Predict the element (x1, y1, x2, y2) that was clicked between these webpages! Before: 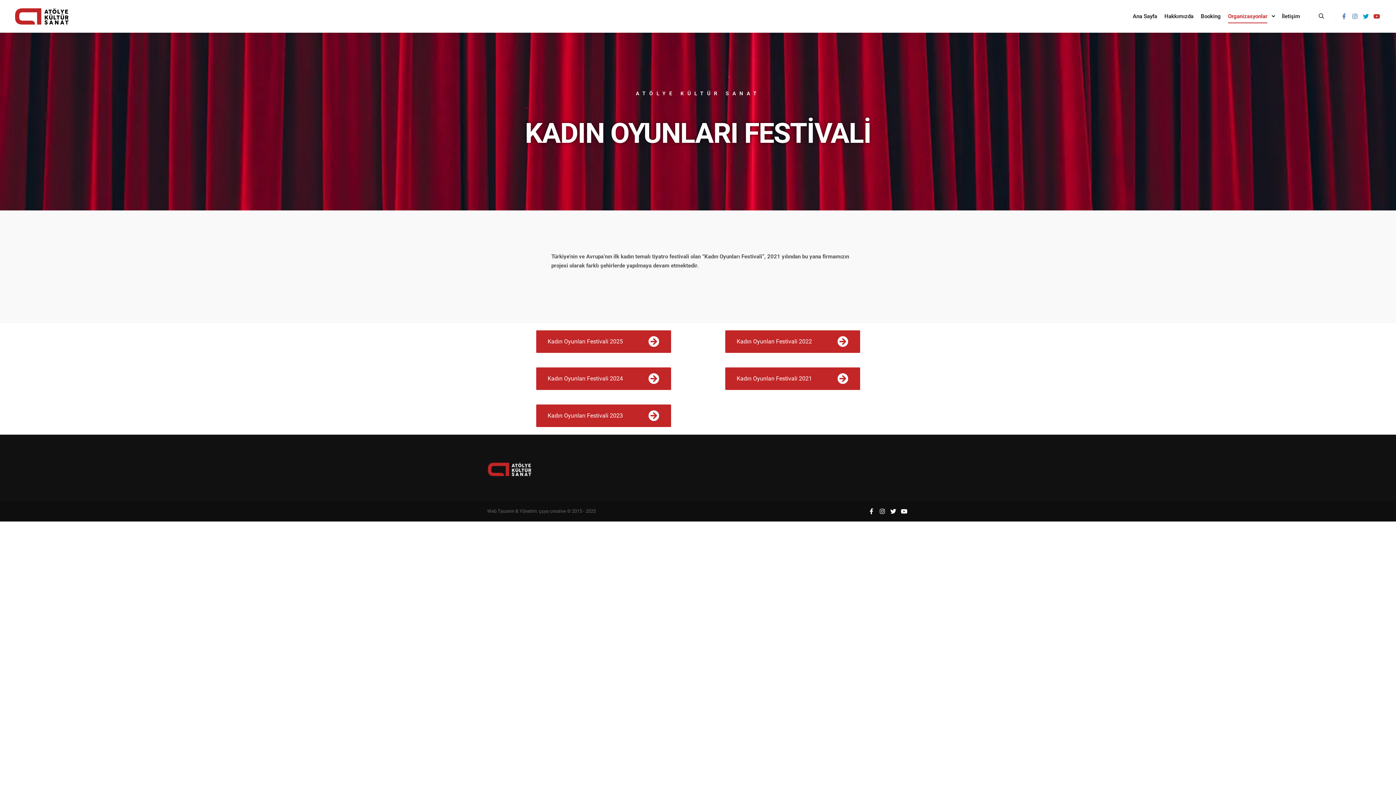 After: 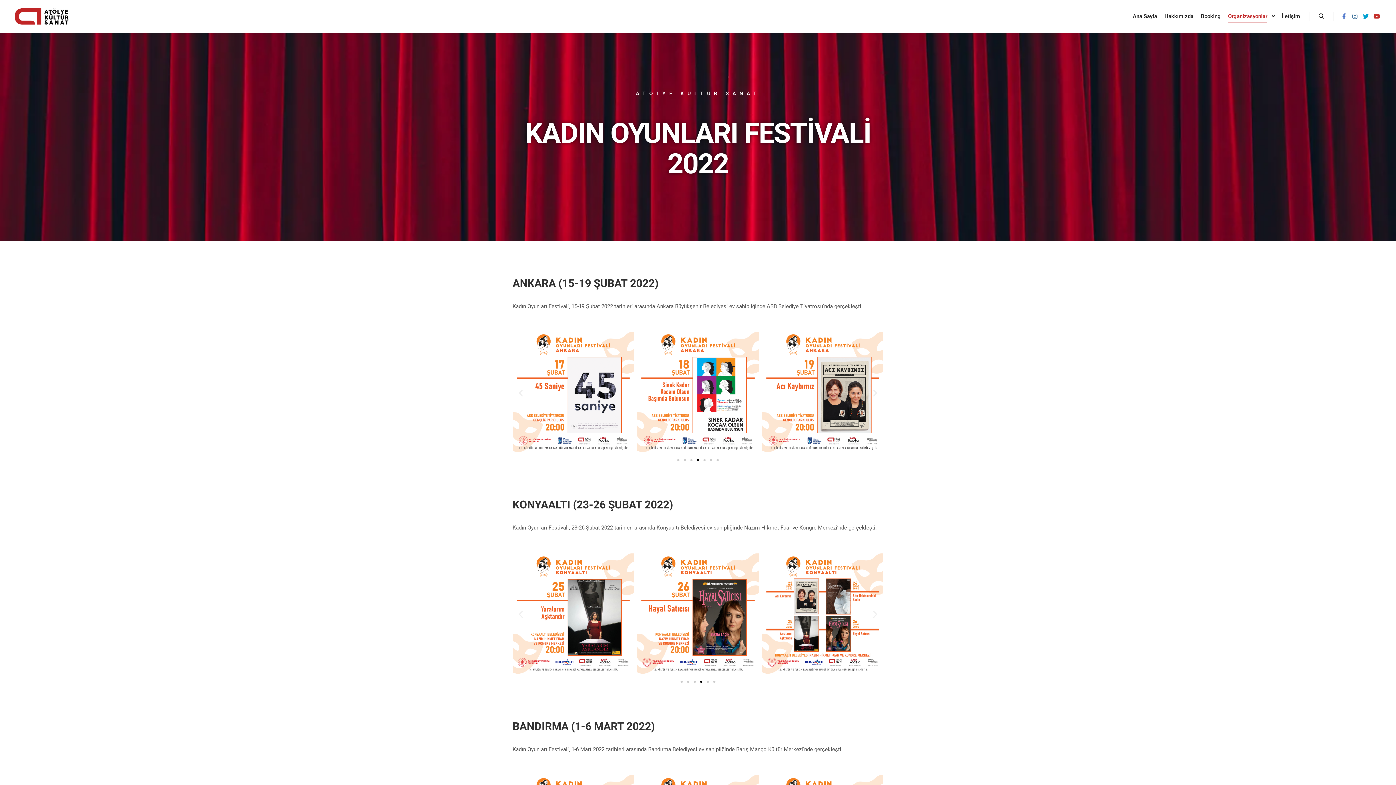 Action: label: Kadın Oyunları Festivali 2022 bbox: (725, 330, 860, 353)